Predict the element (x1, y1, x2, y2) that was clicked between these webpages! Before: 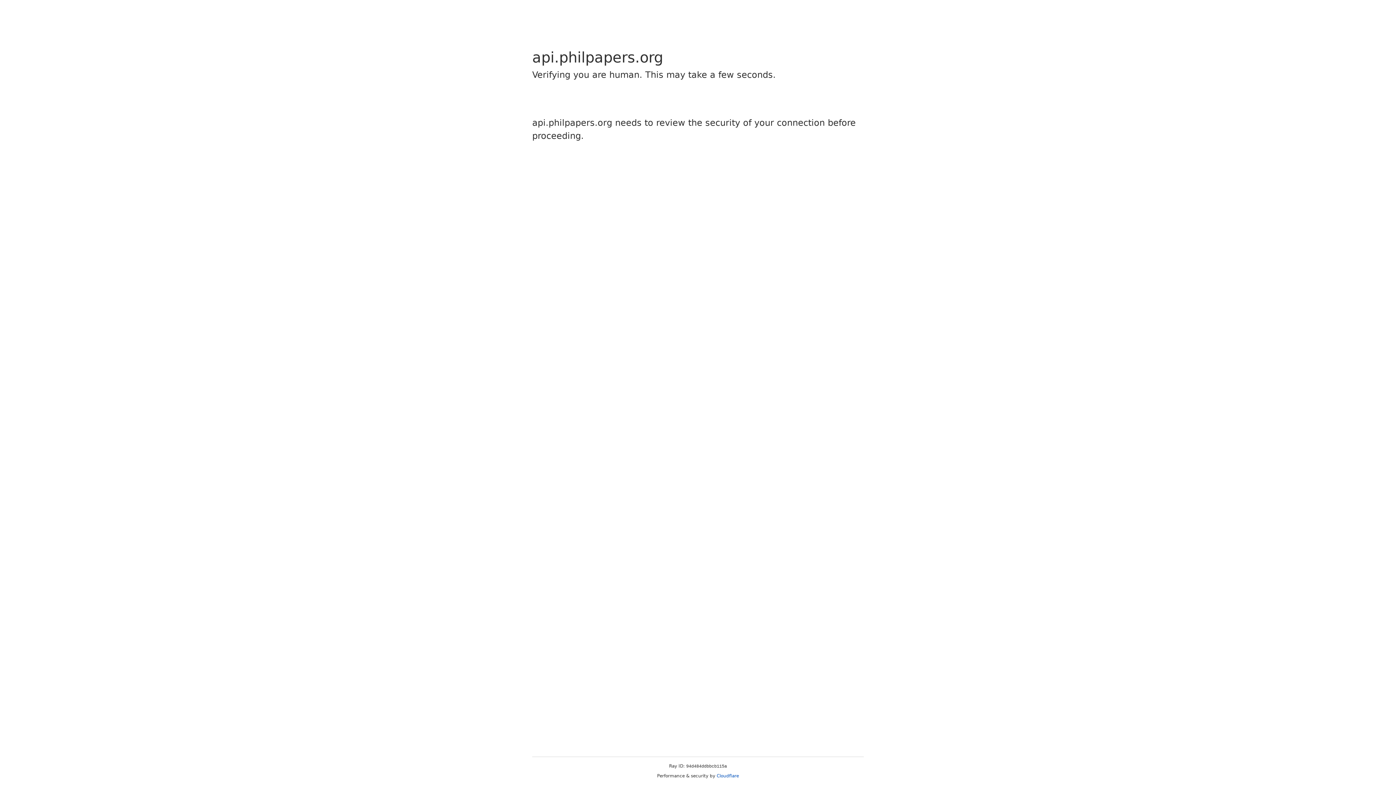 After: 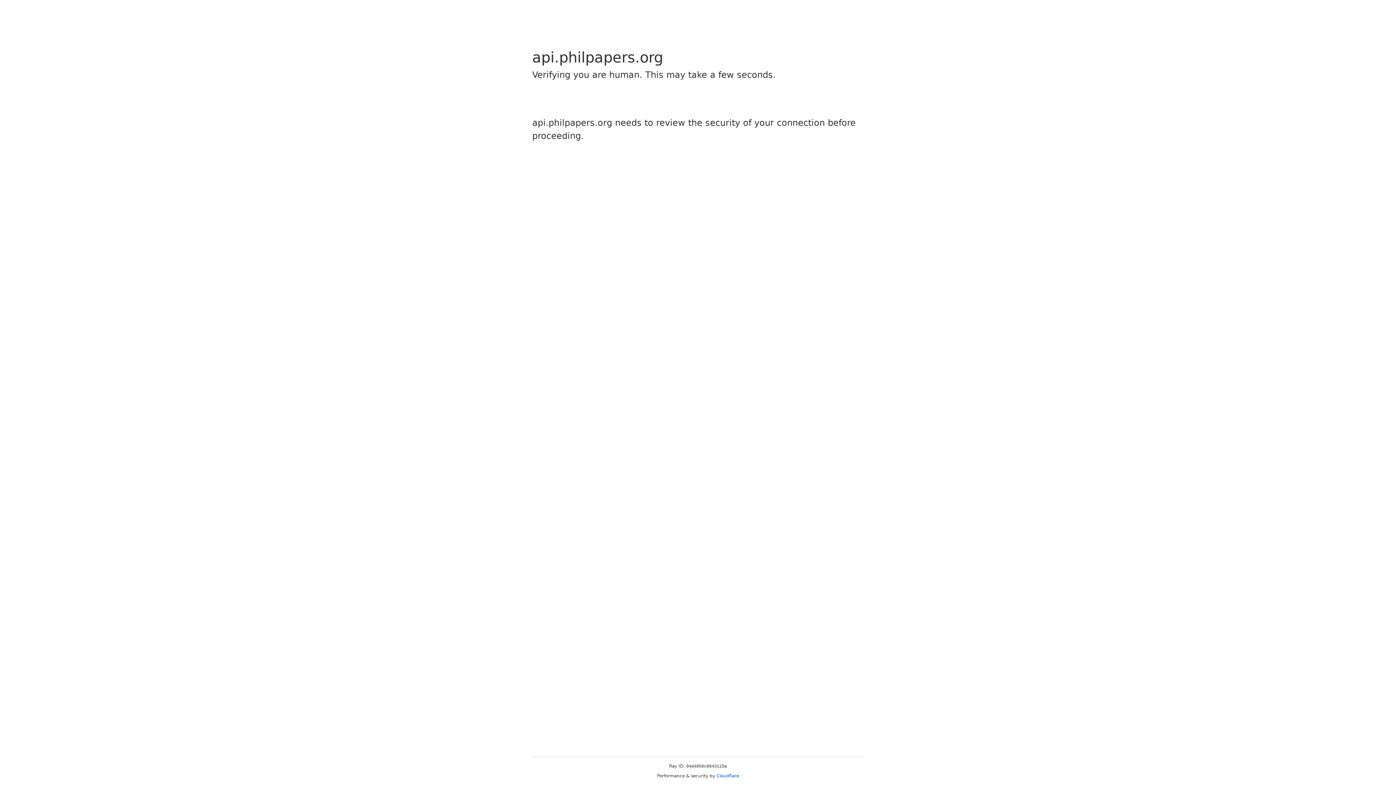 Action: label: Cloudflare bbox: (716, 773, 739, 778)